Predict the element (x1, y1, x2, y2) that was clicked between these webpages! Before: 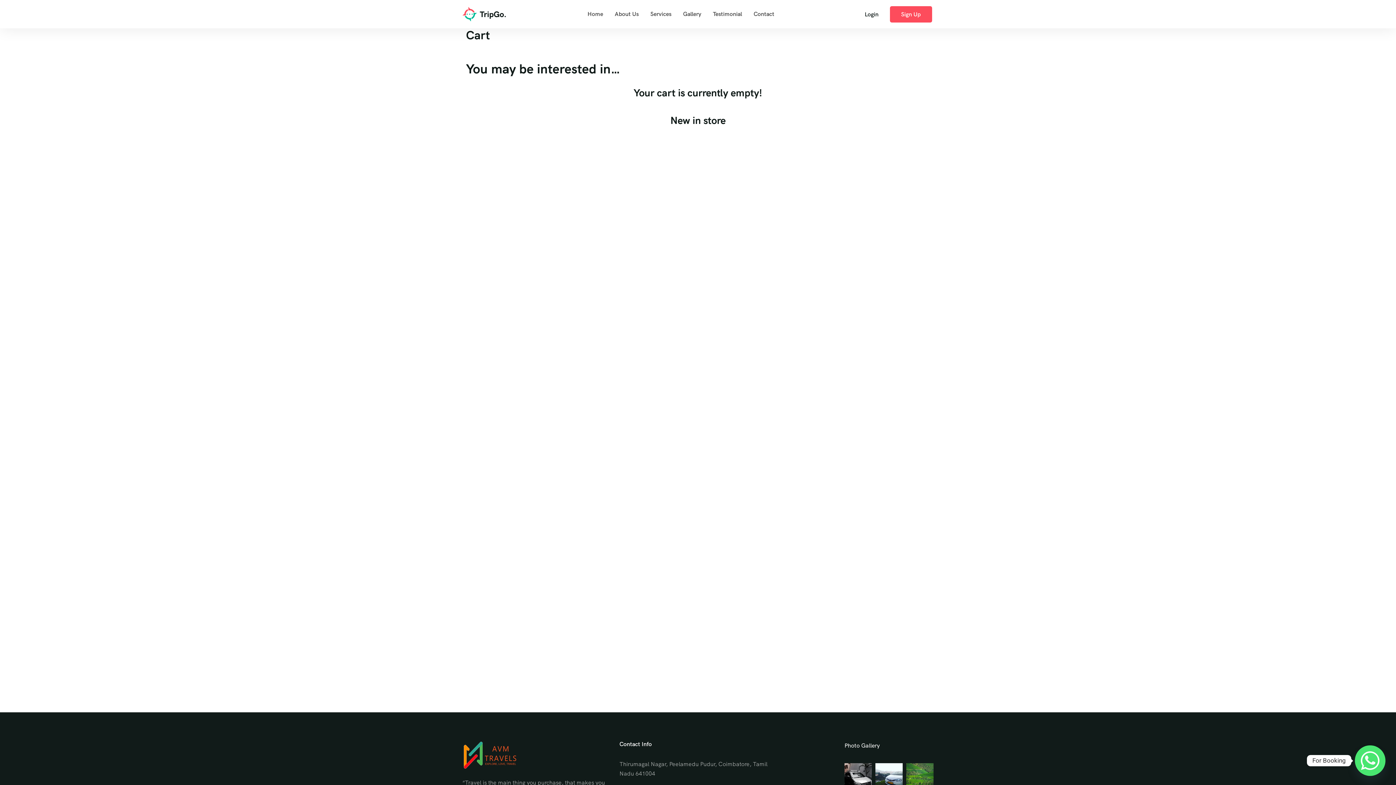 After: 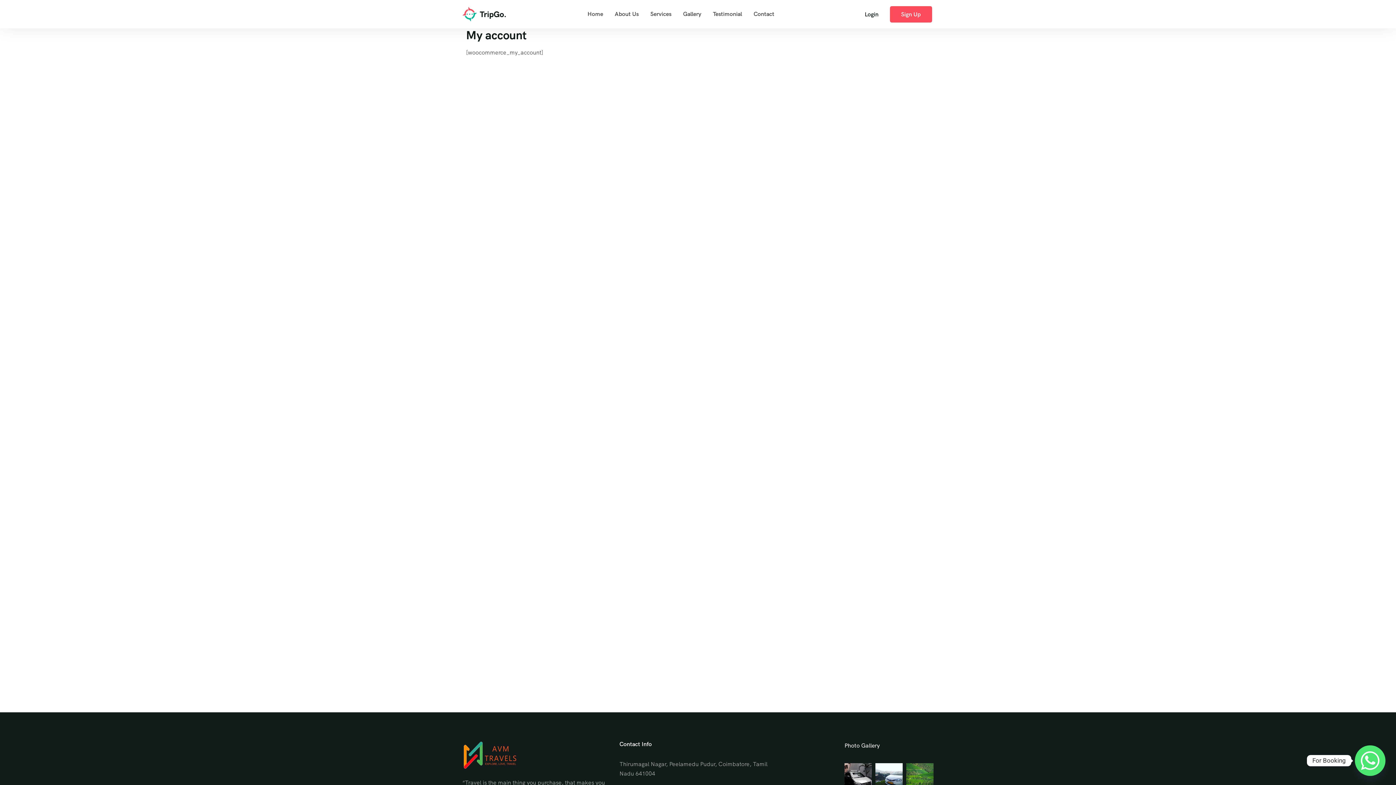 Action: label: Login bbox: (853, 6, 890, 22)